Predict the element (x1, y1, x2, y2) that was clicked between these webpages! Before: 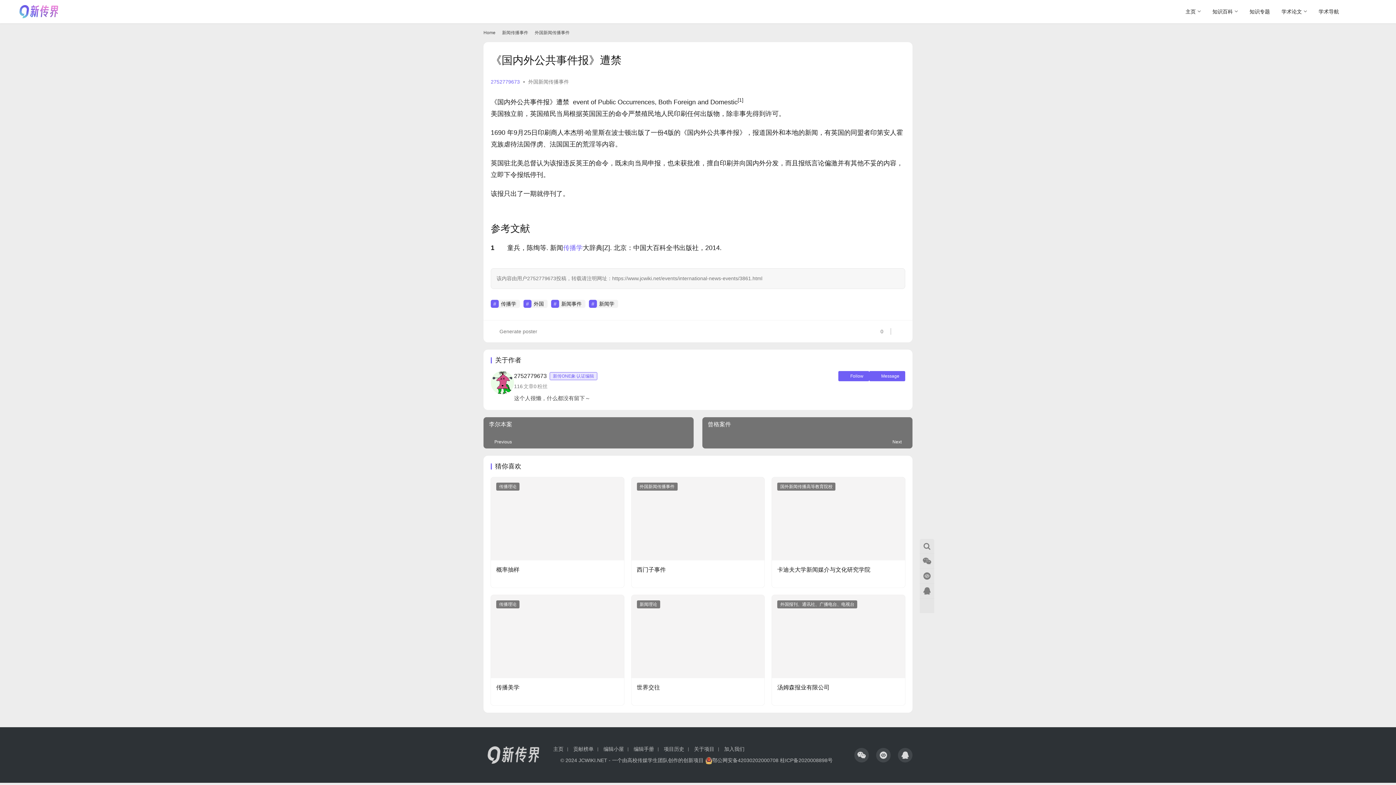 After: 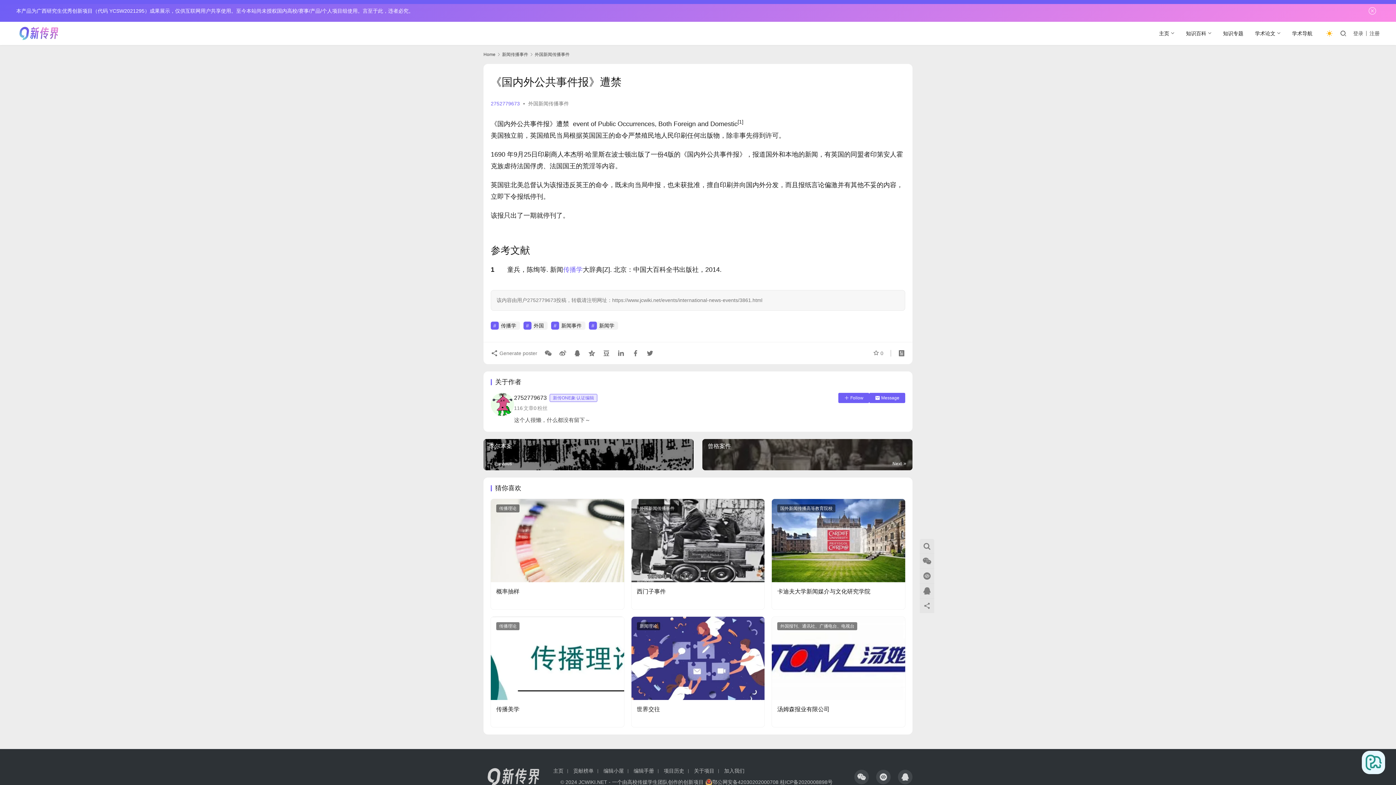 Action: bbox: (541, 325, 554, 338)